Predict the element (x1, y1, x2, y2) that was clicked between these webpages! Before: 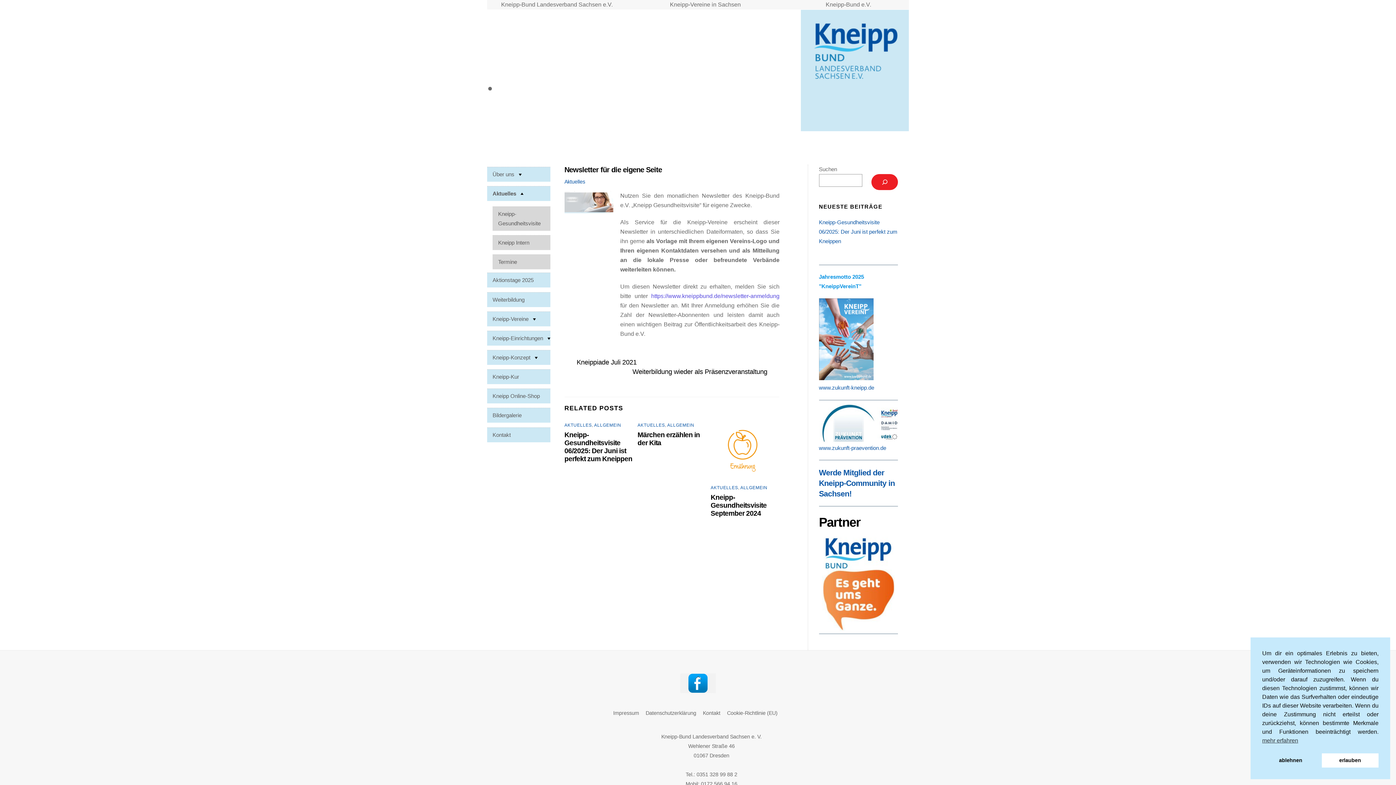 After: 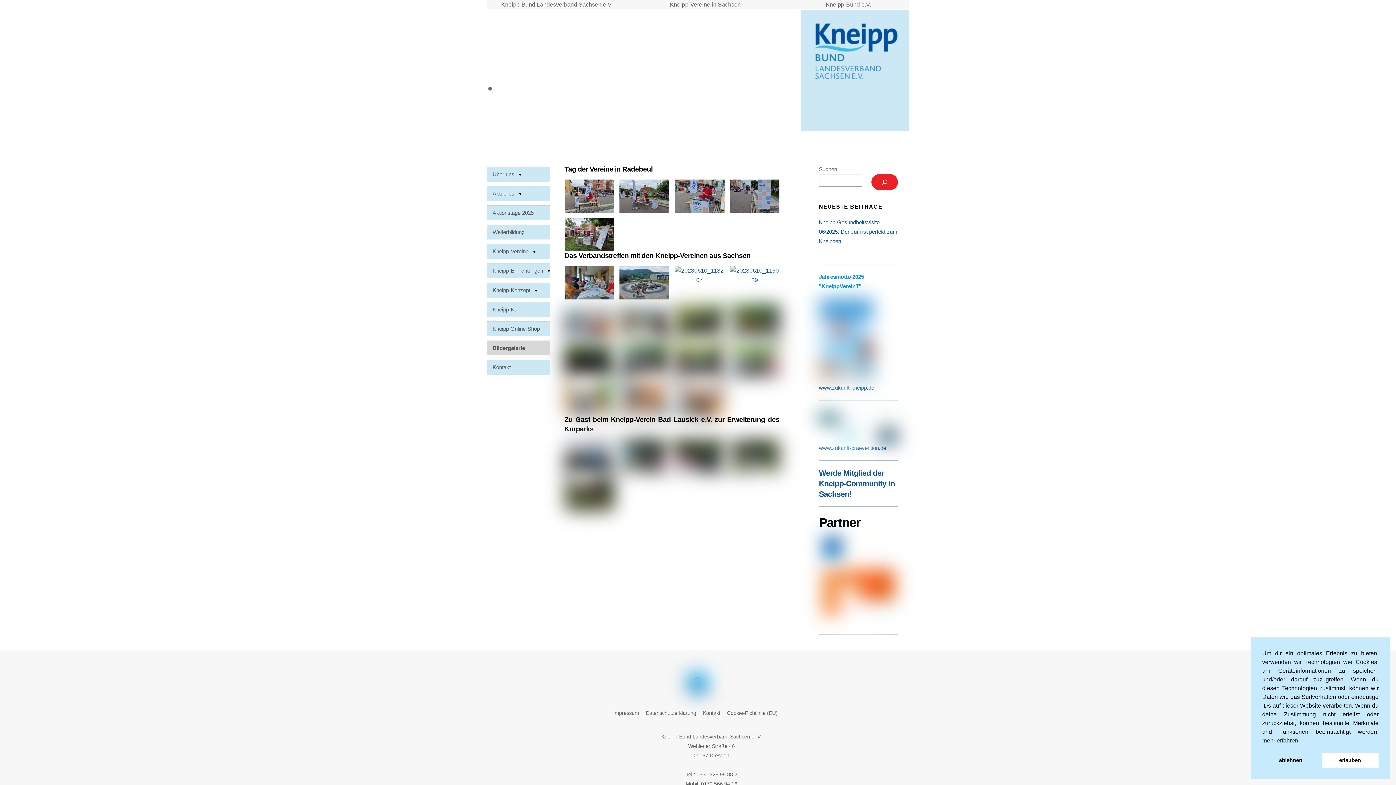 Action: bbox: (487, 408, 550, 423) label: Bildergalerie